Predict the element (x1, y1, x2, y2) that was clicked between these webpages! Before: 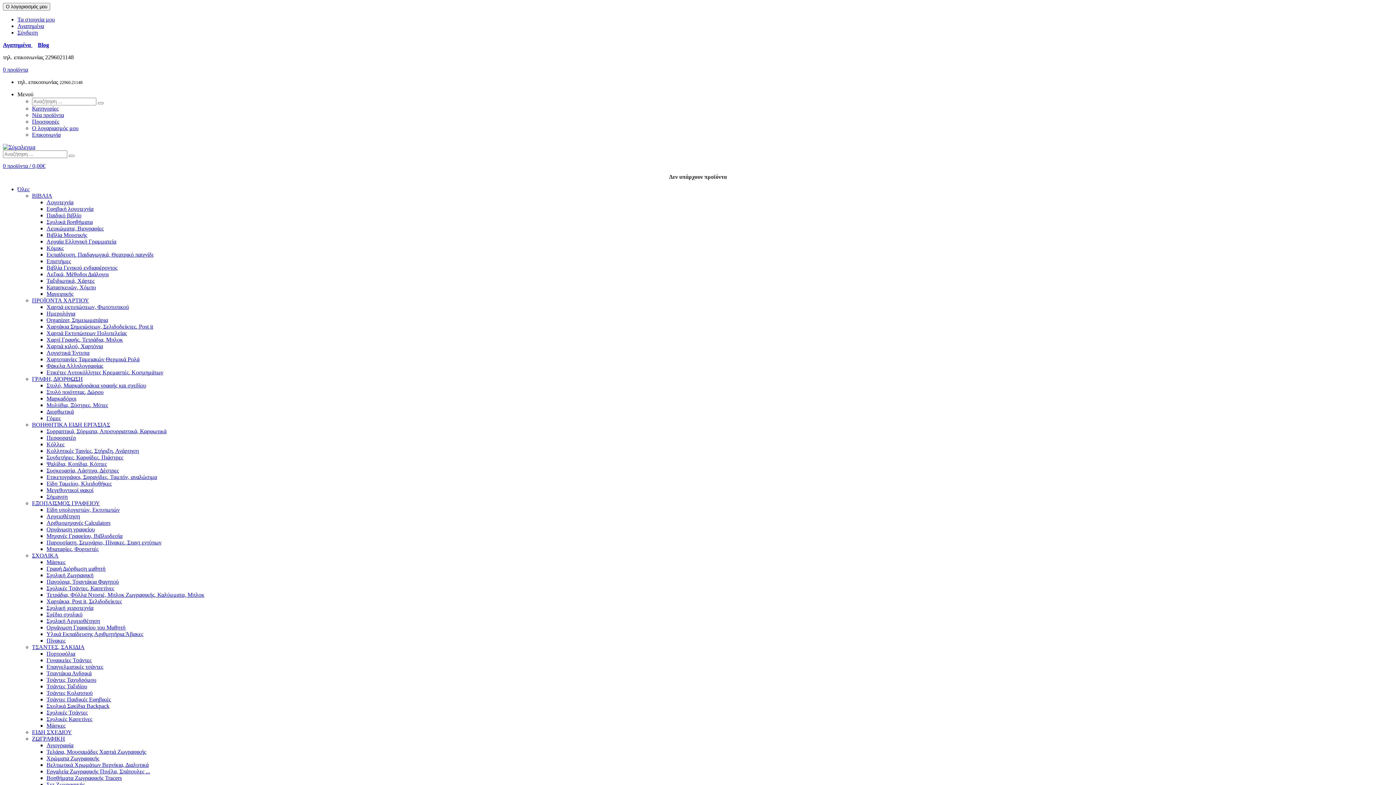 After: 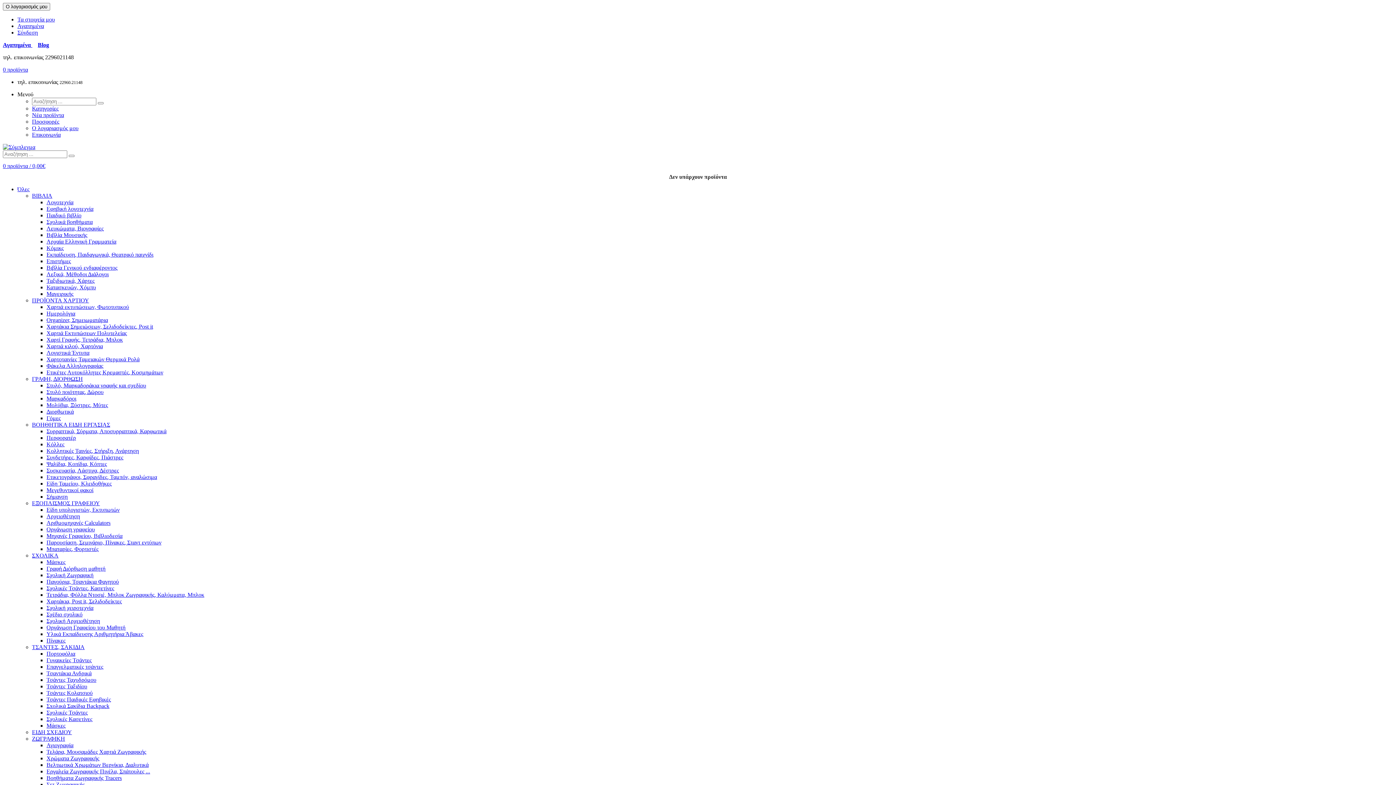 Action: label: Είδη Ταμείου, Κλειδοθήκες bbox: (46, 480, 111, 486)